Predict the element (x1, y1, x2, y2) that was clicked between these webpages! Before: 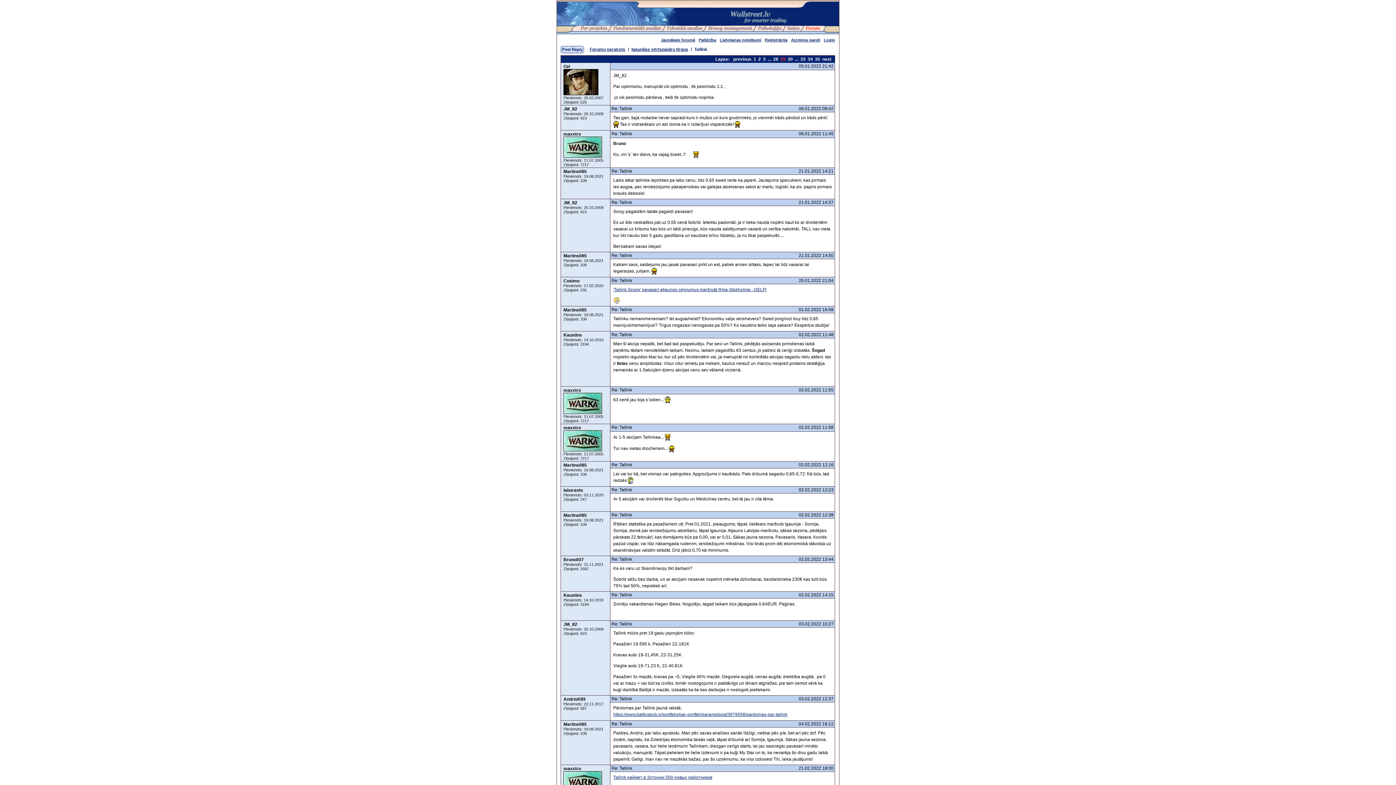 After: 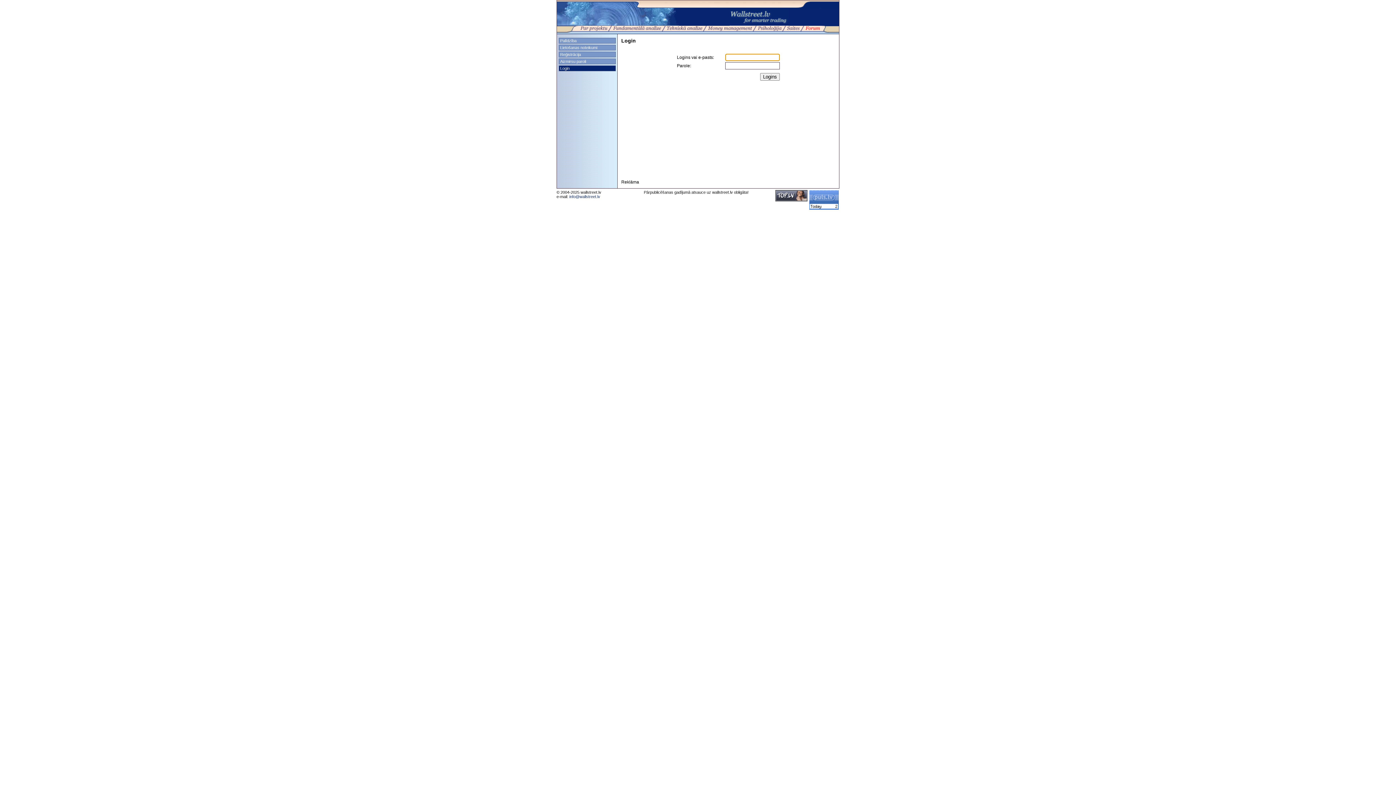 Action: bbox: (824, 37, 835, 42) label: Login